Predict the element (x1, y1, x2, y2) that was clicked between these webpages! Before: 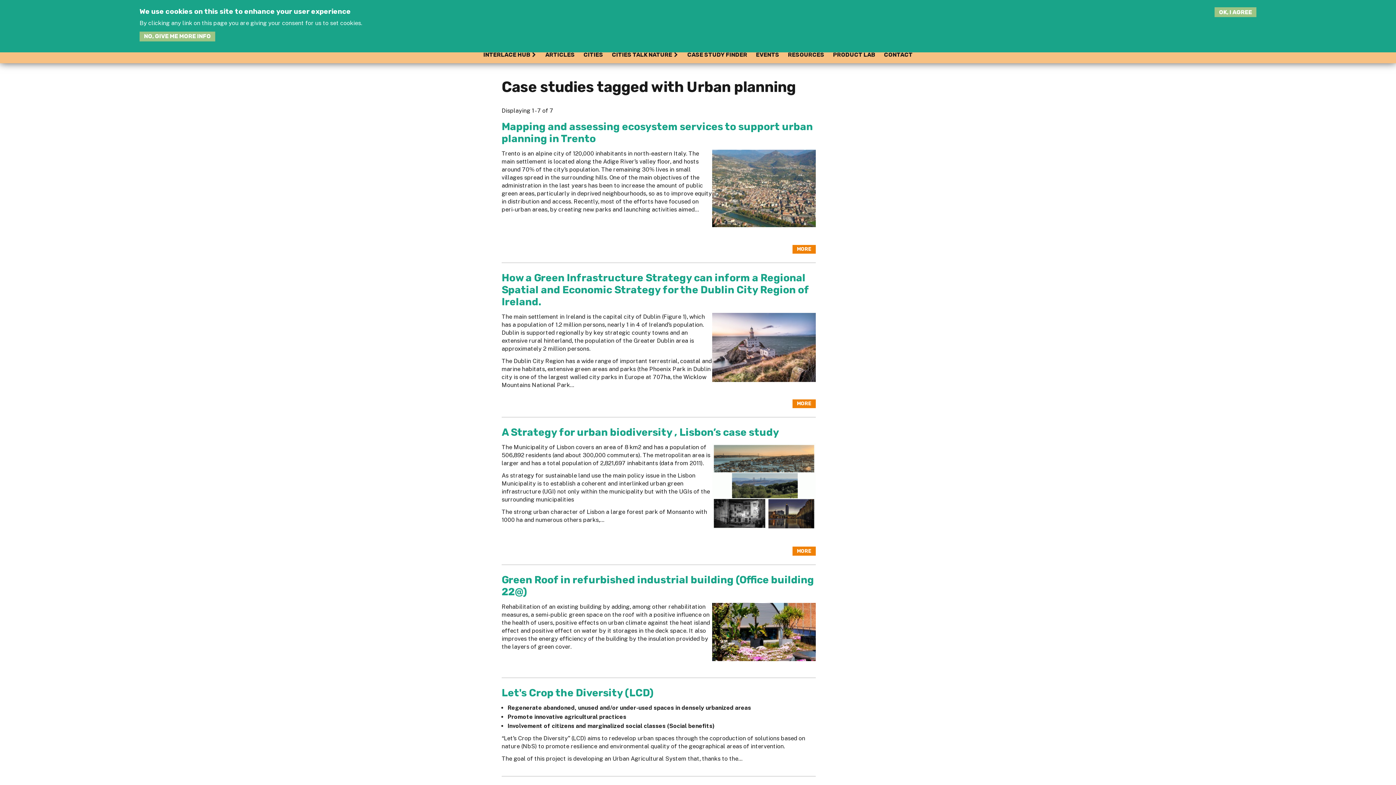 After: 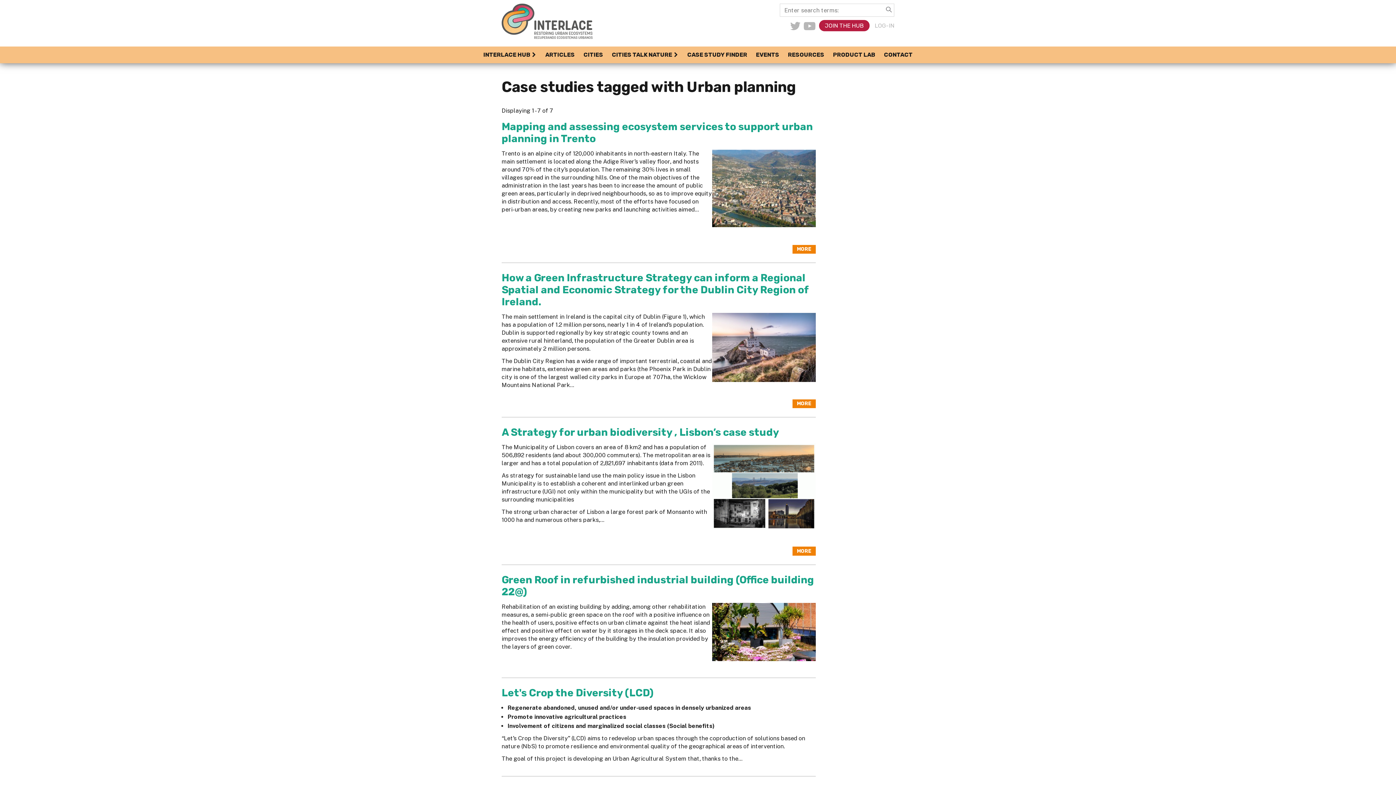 Action: label: OK, I AGREE bbox: (1214, 7, 1256, 17)